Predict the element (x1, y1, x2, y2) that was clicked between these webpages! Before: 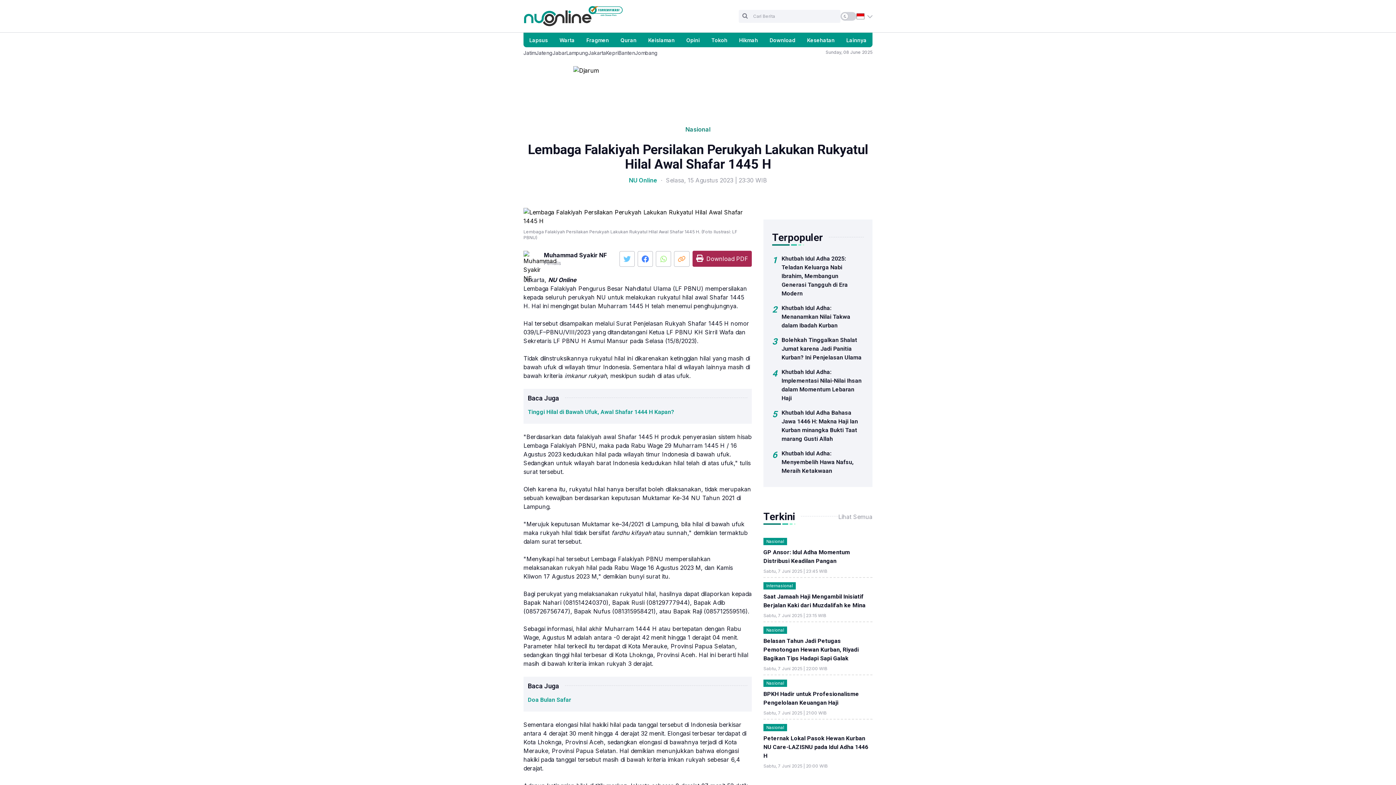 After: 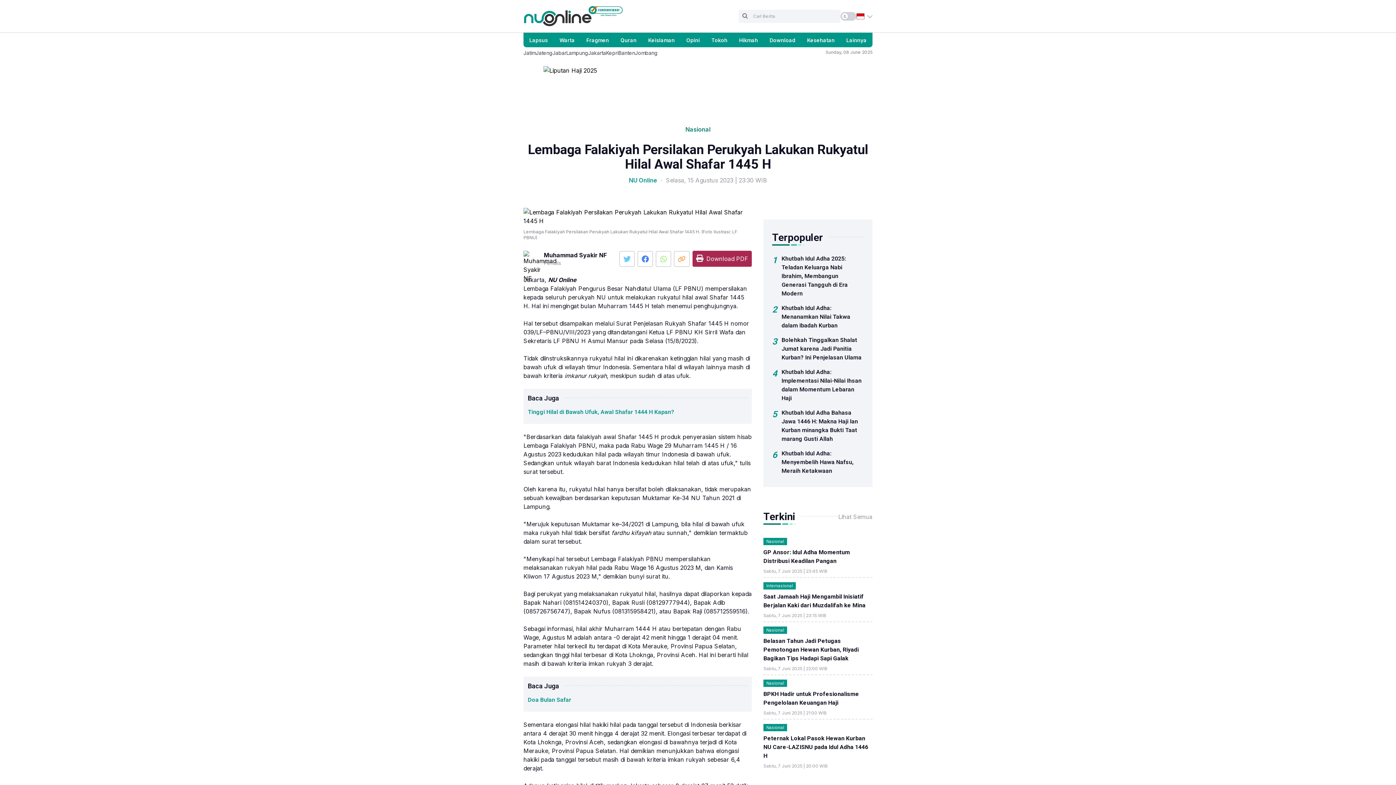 Action: bbox: (552, 49, 566, 56) label: Jabar